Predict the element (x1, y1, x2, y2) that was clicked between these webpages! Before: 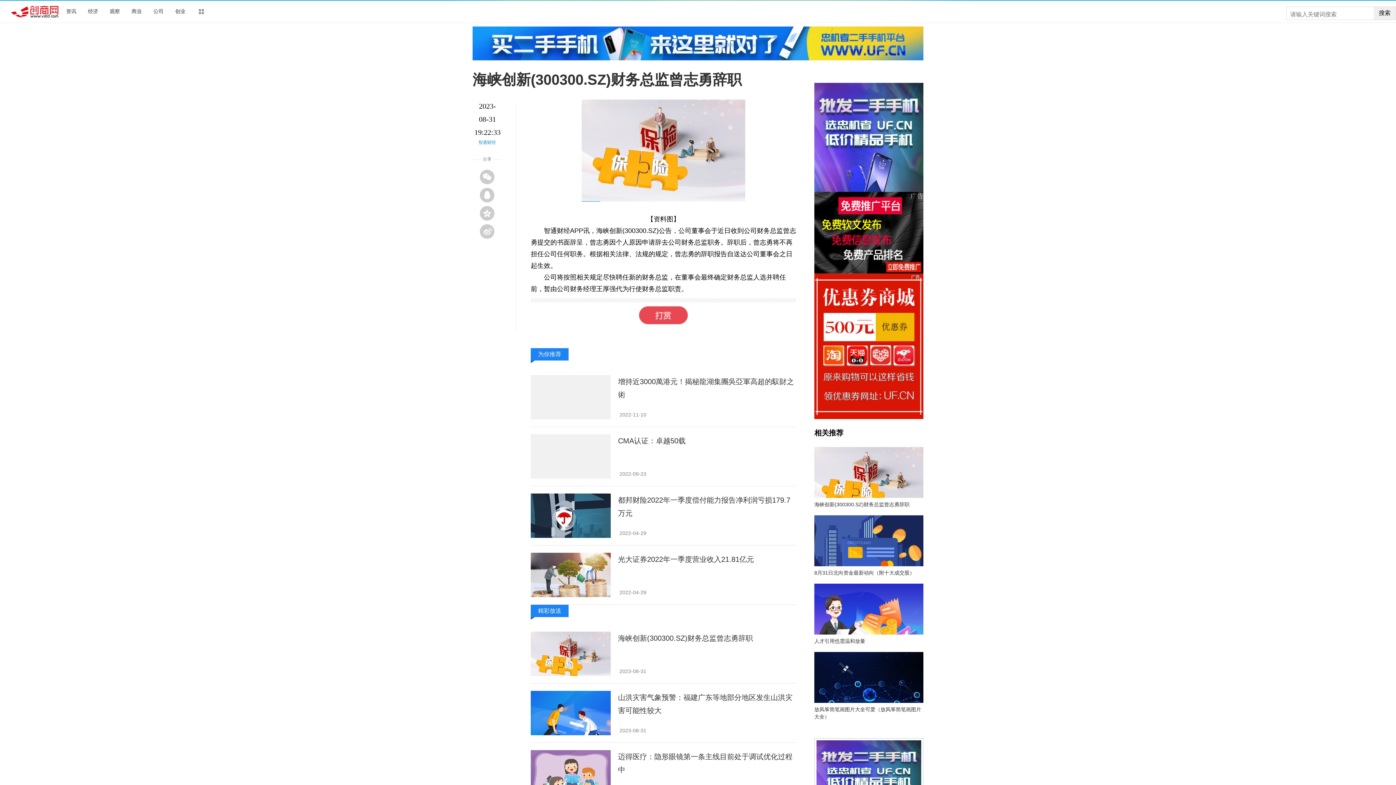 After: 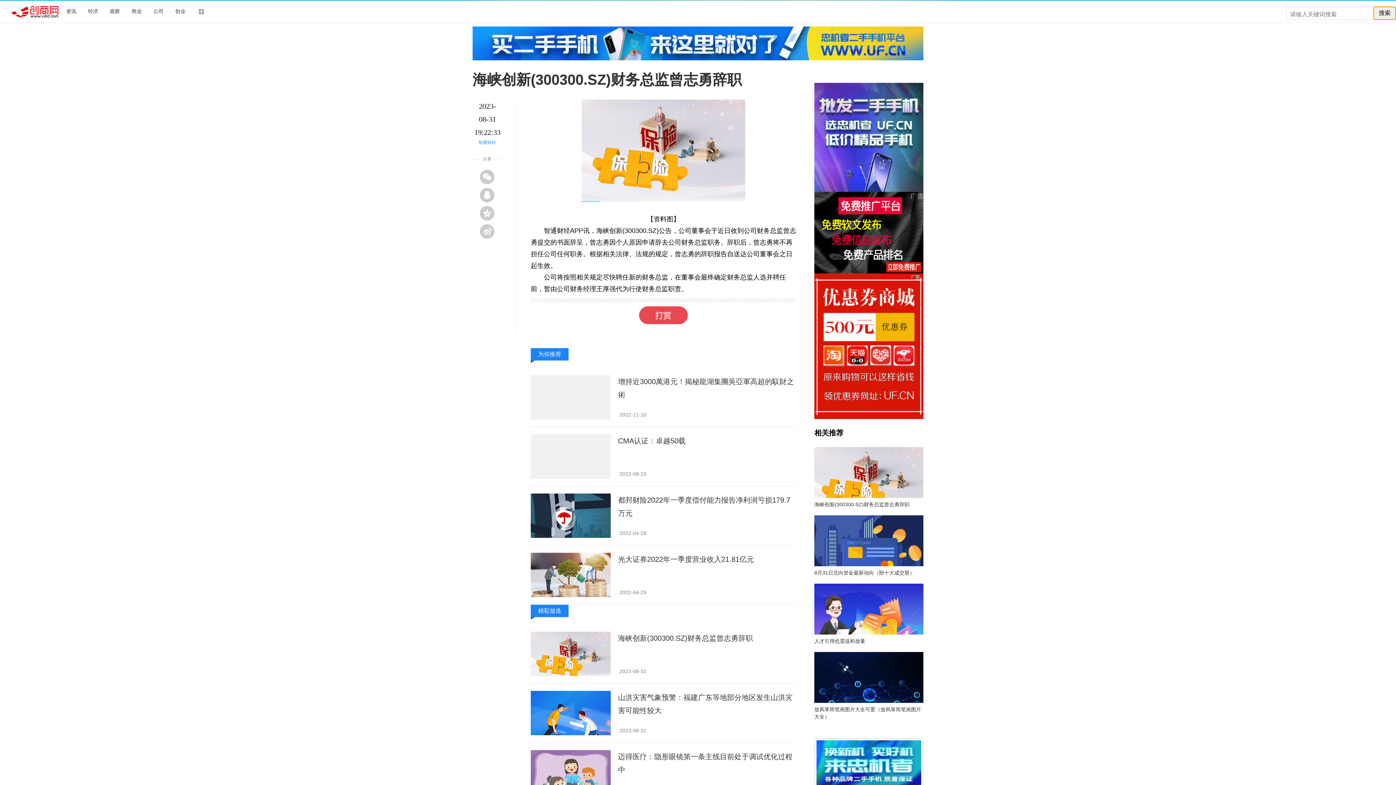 Action: label: 搜索 bbox: (1374, 6, 1396, 19)